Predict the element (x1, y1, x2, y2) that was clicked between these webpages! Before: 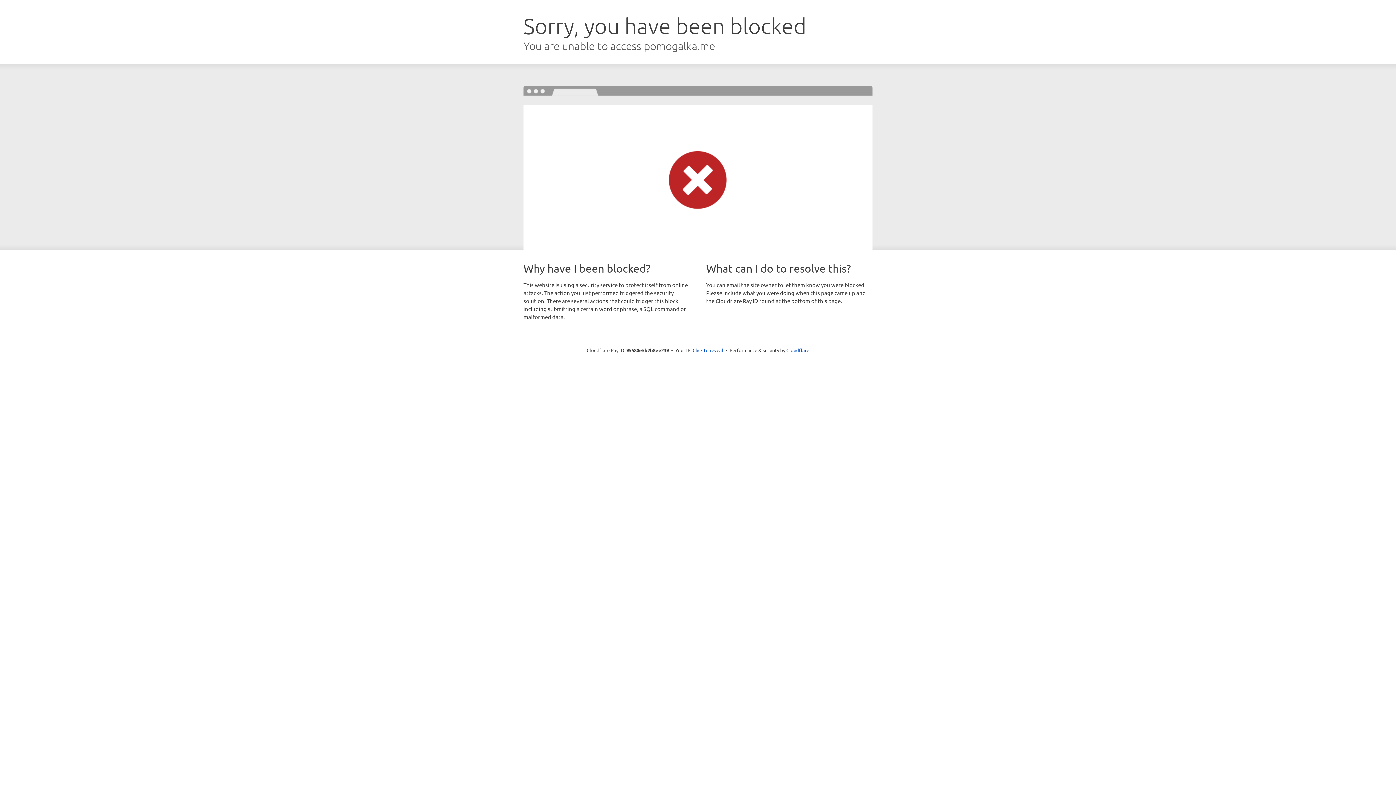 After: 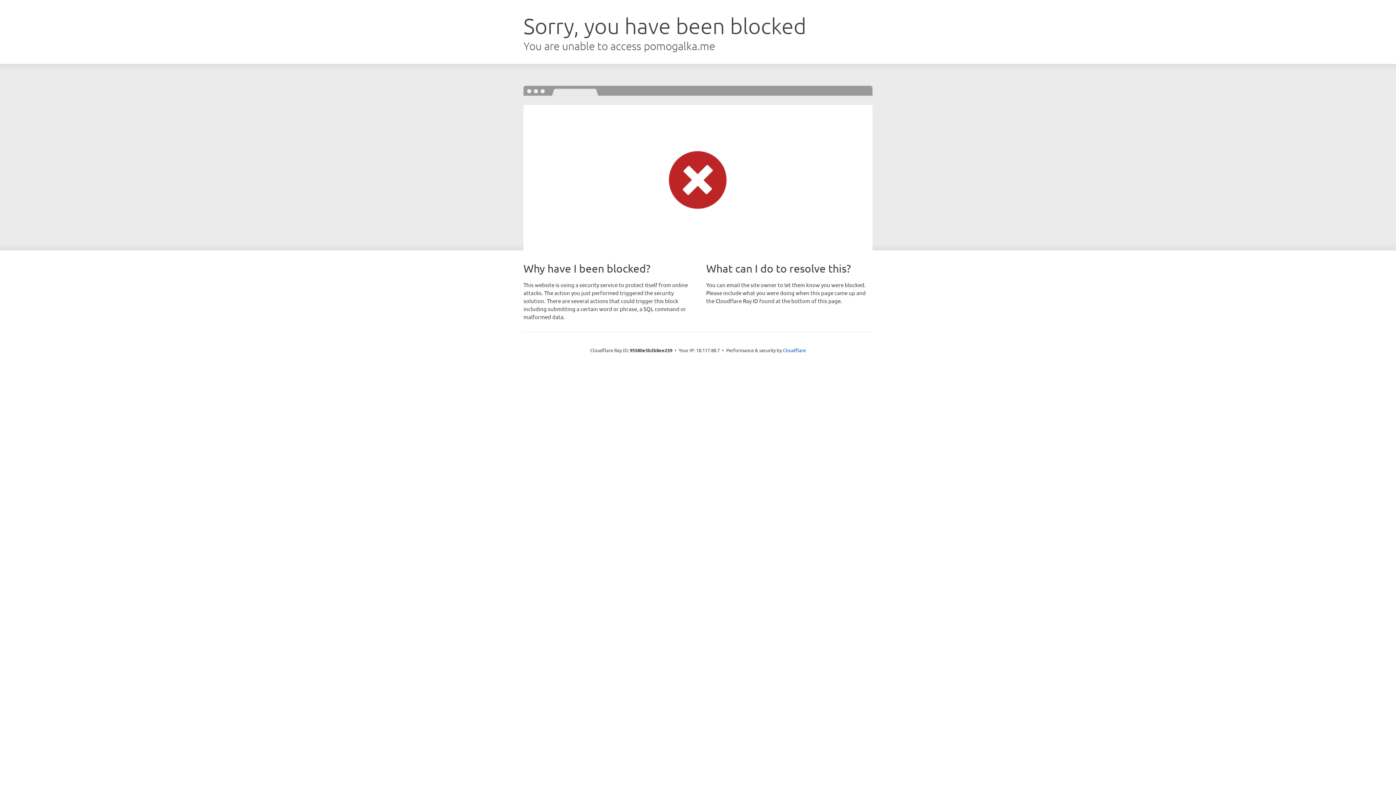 Action: bbox: (692, 346, 723, 353) label: Click to reveal